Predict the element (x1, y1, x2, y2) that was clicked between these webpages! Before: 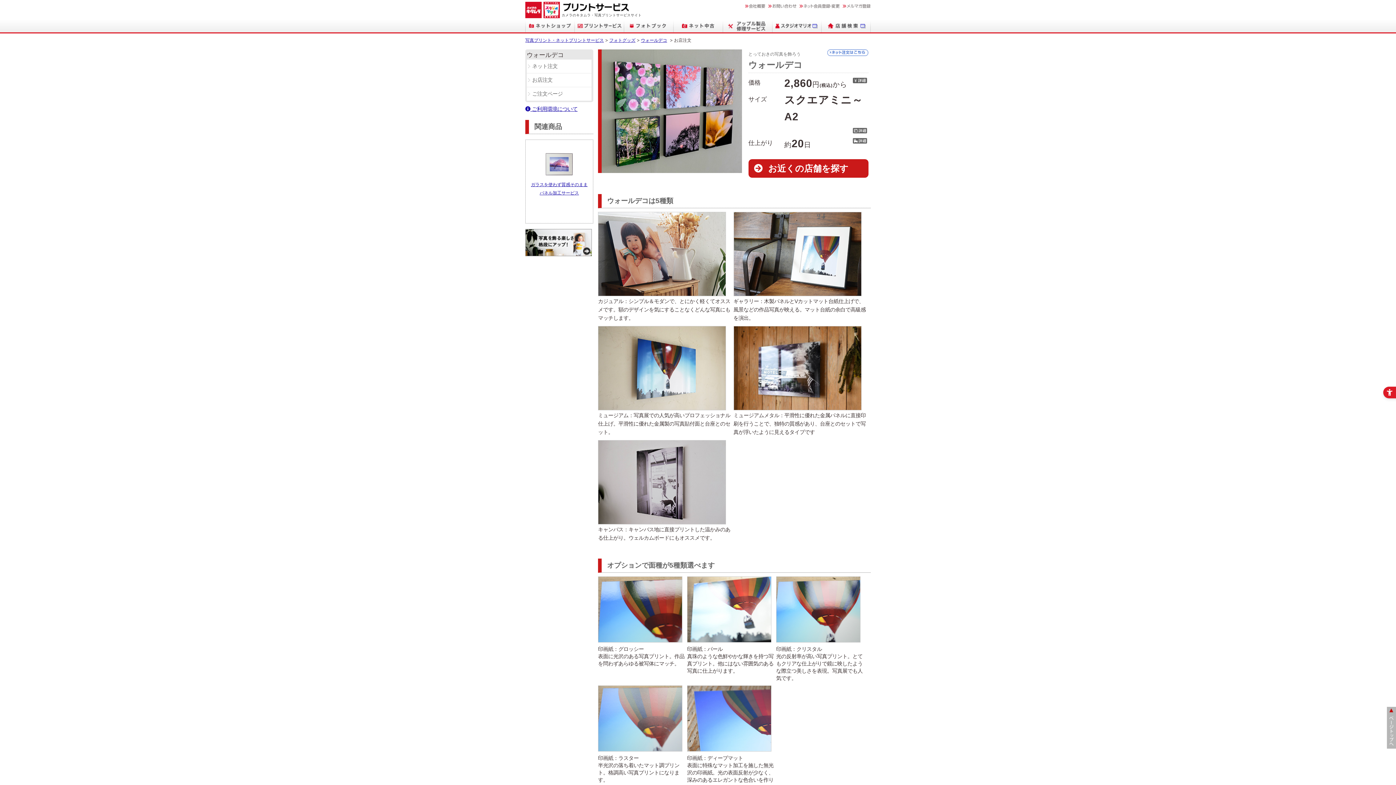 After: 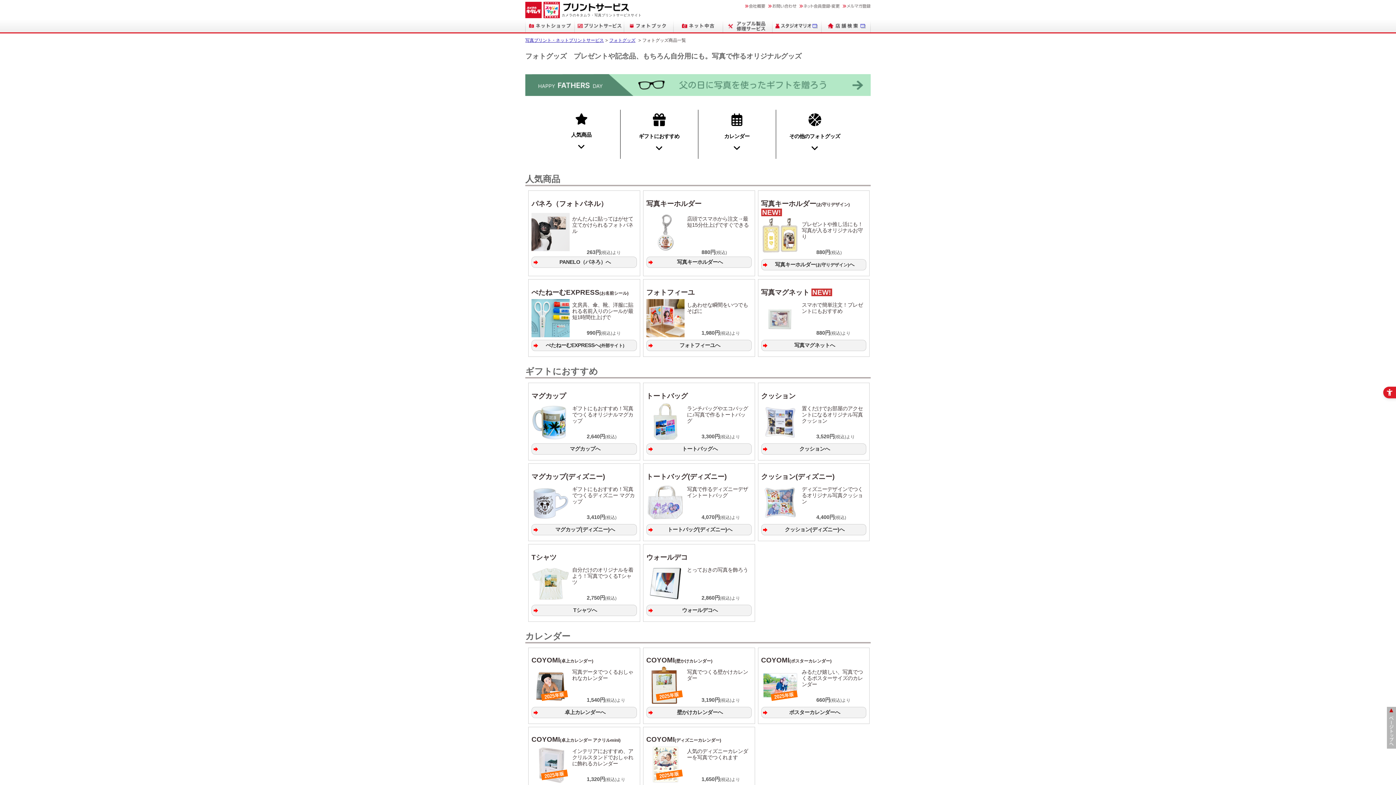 Action: bbox: (609, 37, 635, 43) label: フォトグッズ